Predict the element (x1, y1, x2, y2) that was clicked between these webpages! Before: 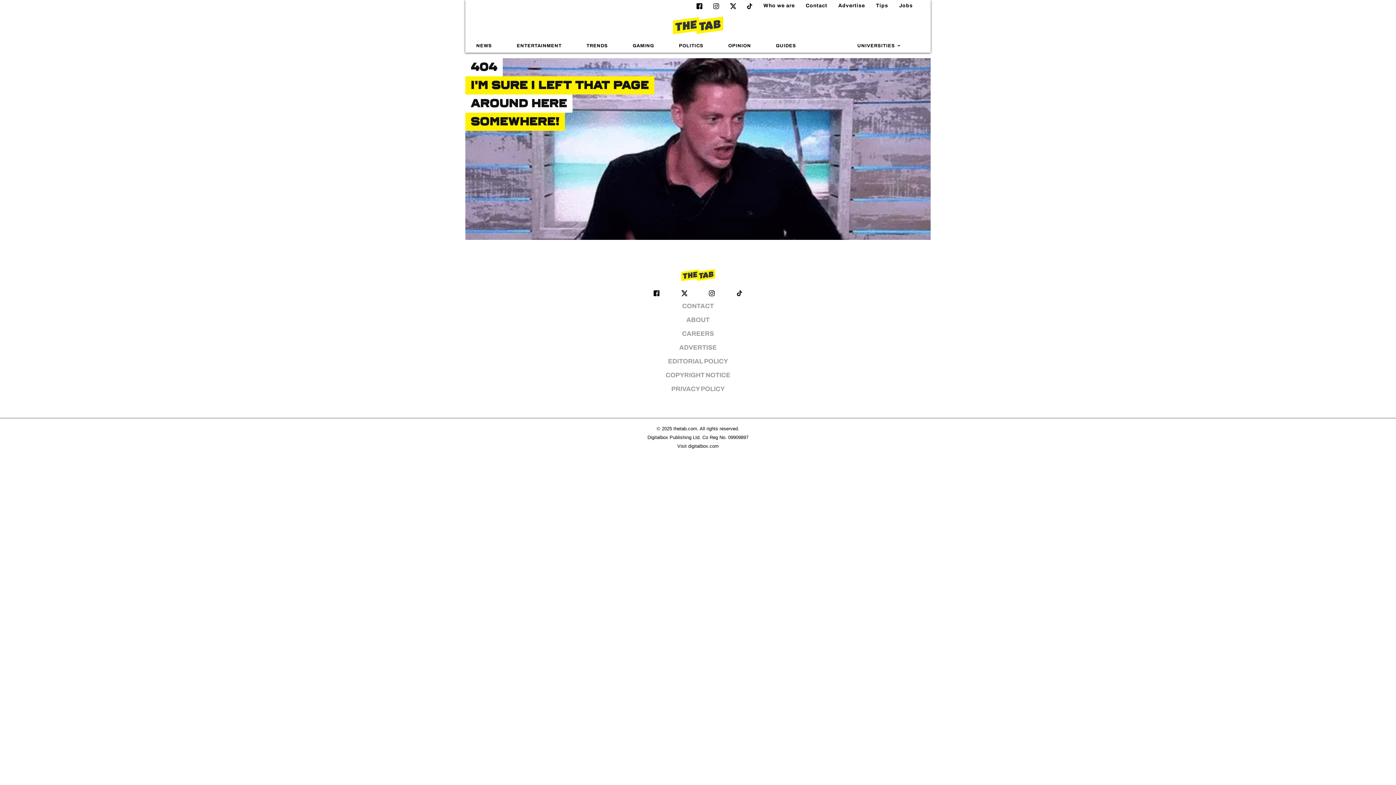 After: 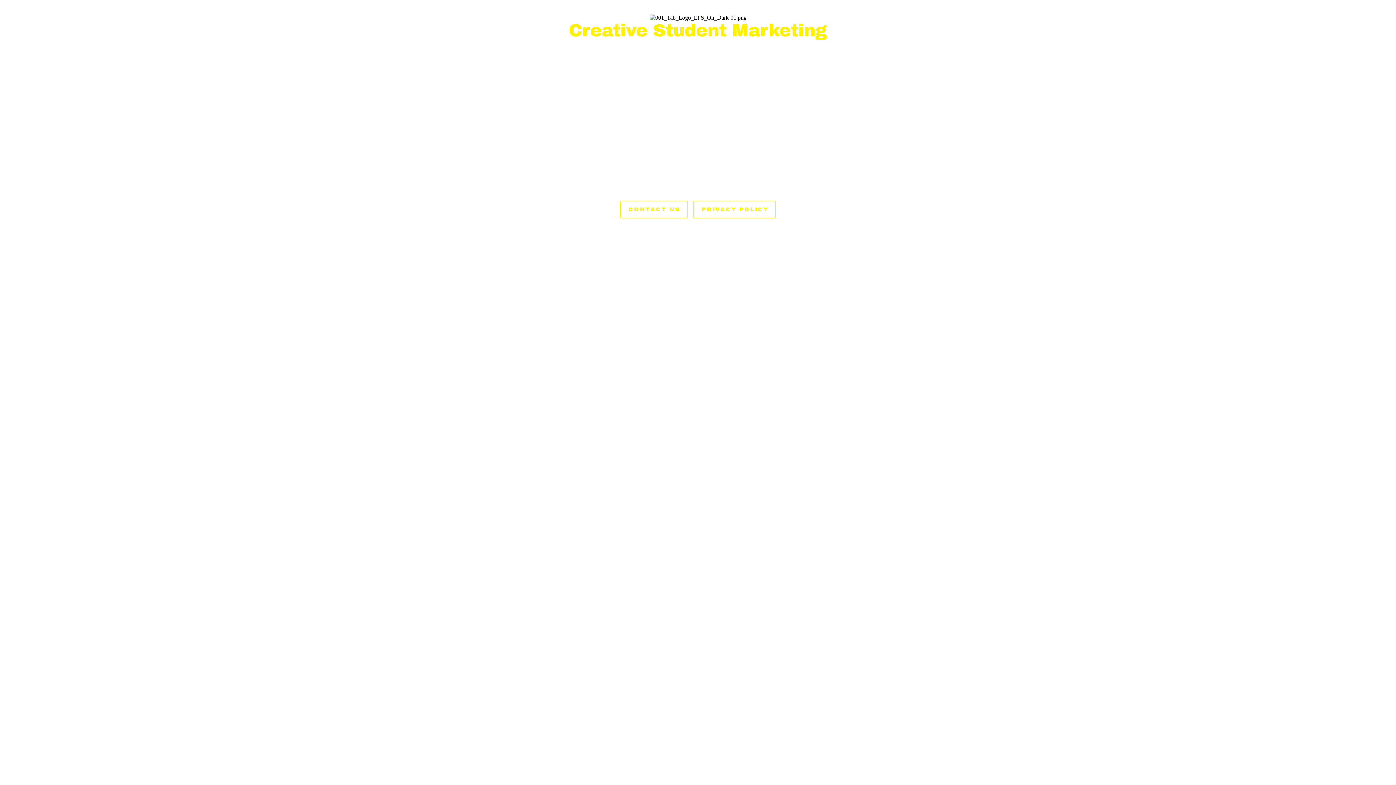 Action: label: Advertise bbox: (832, 0, 865, 11)